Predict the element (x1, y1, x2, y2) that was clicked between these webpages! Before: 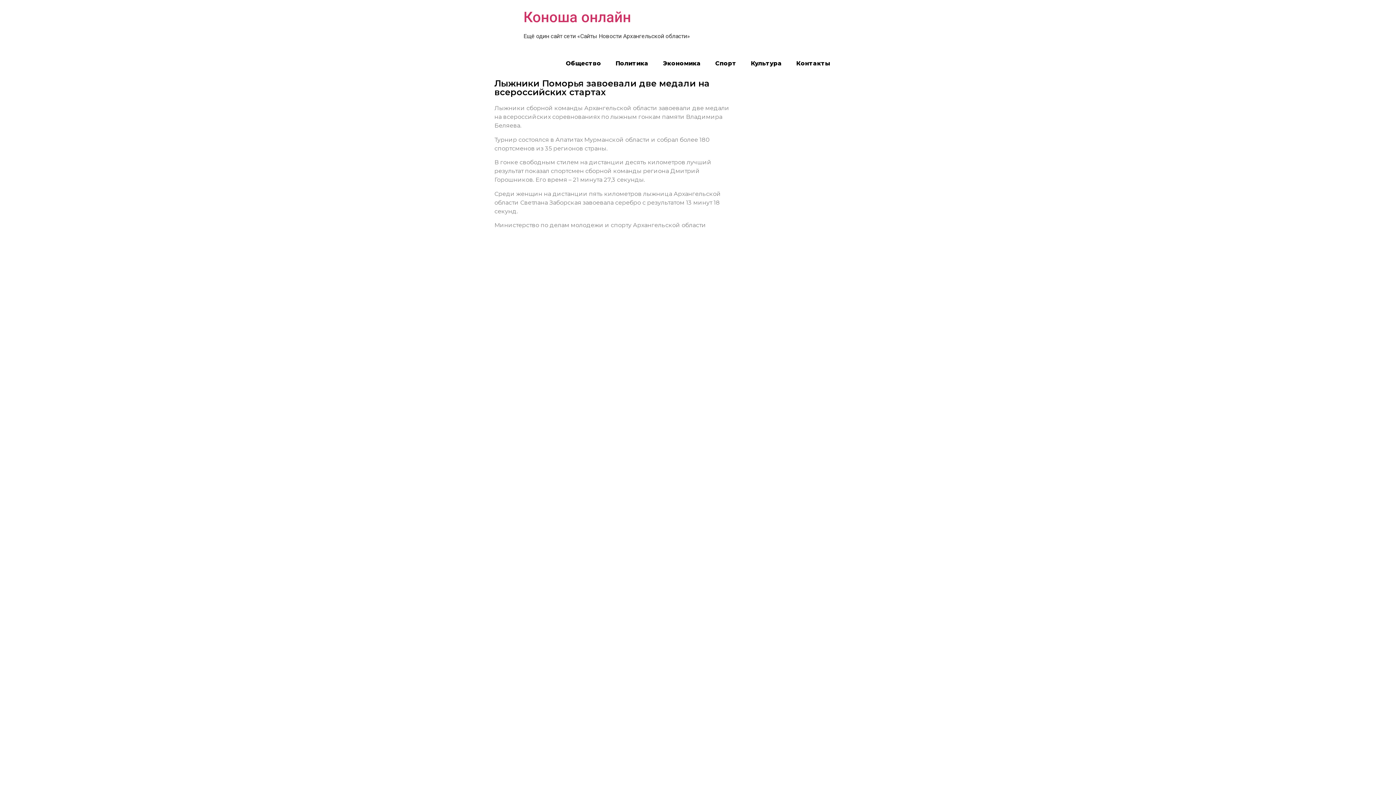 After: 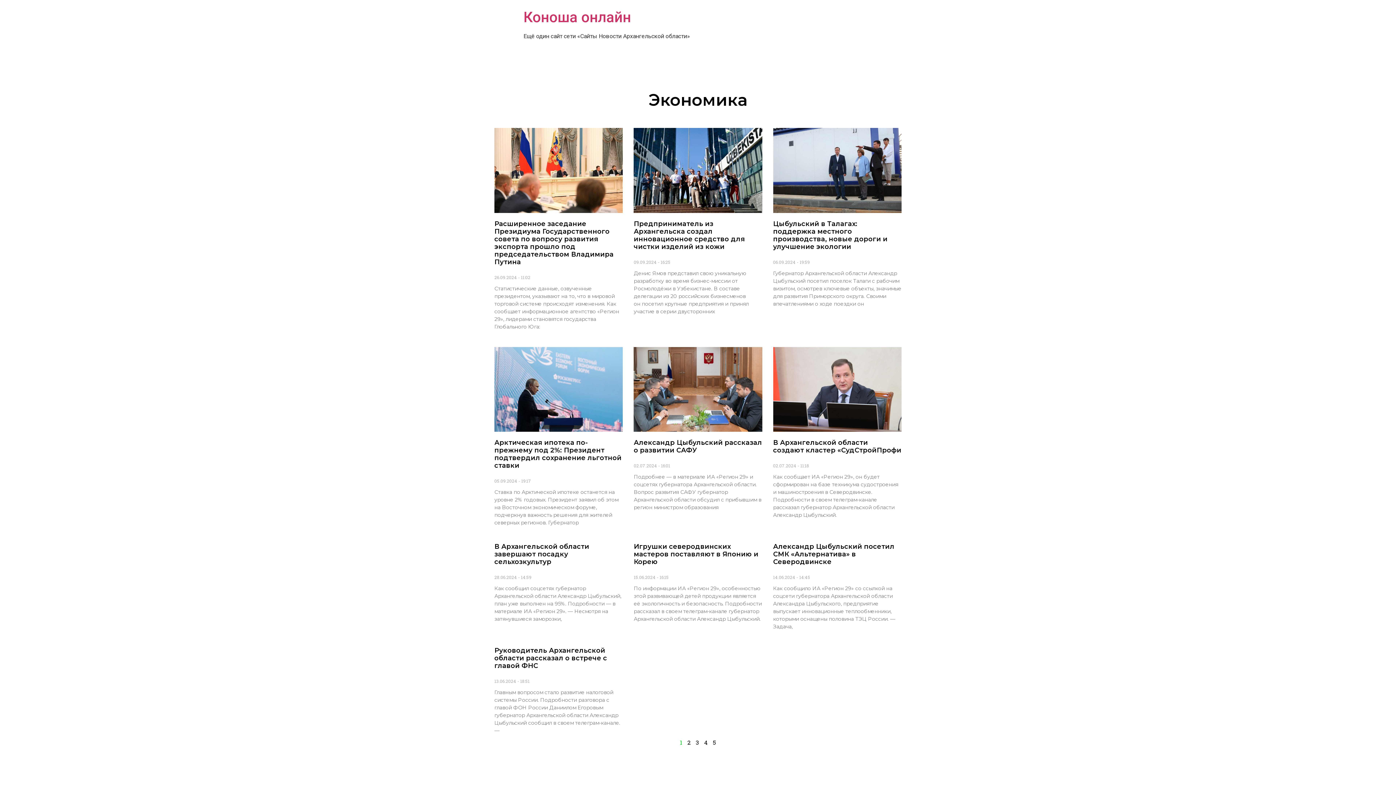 Action: label: Экономика bbox: (655, 55, 708, 72)